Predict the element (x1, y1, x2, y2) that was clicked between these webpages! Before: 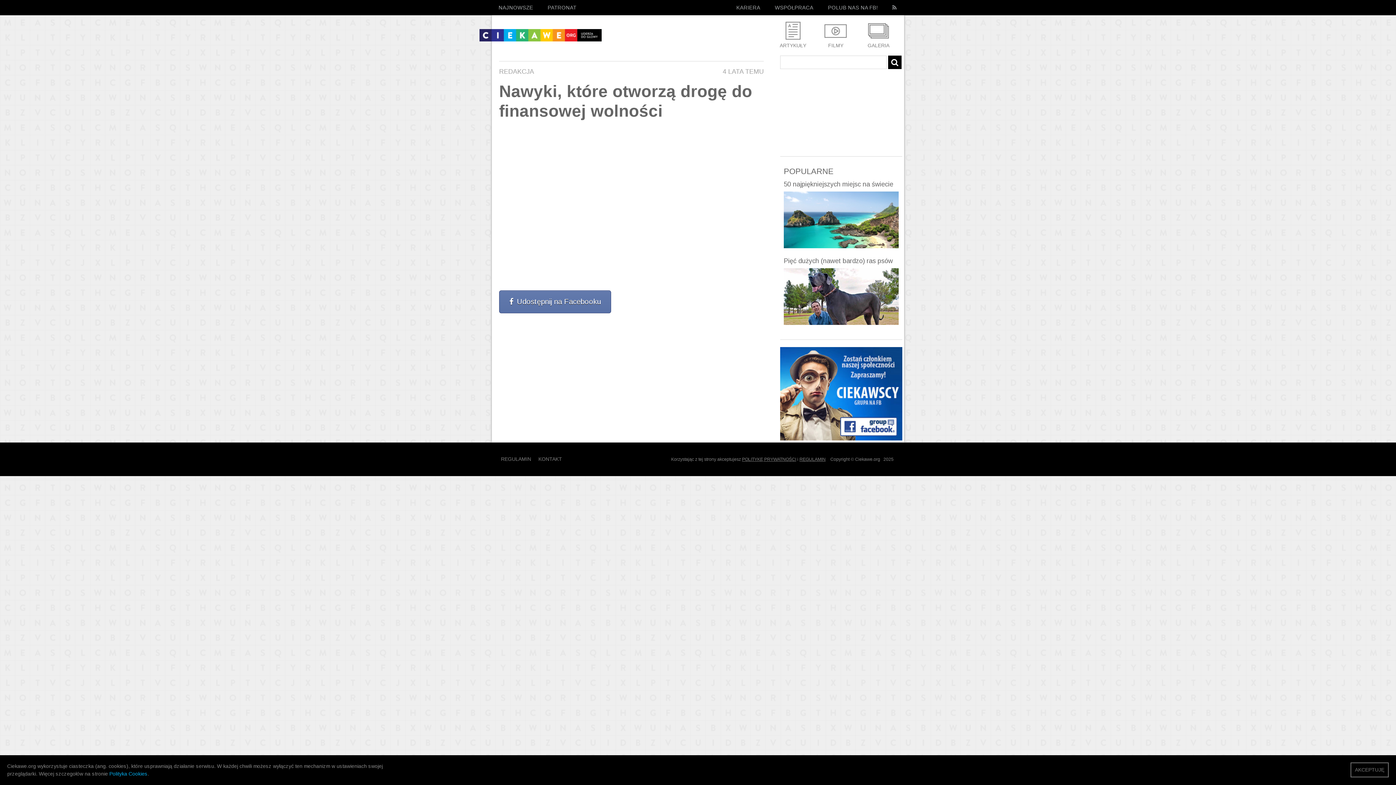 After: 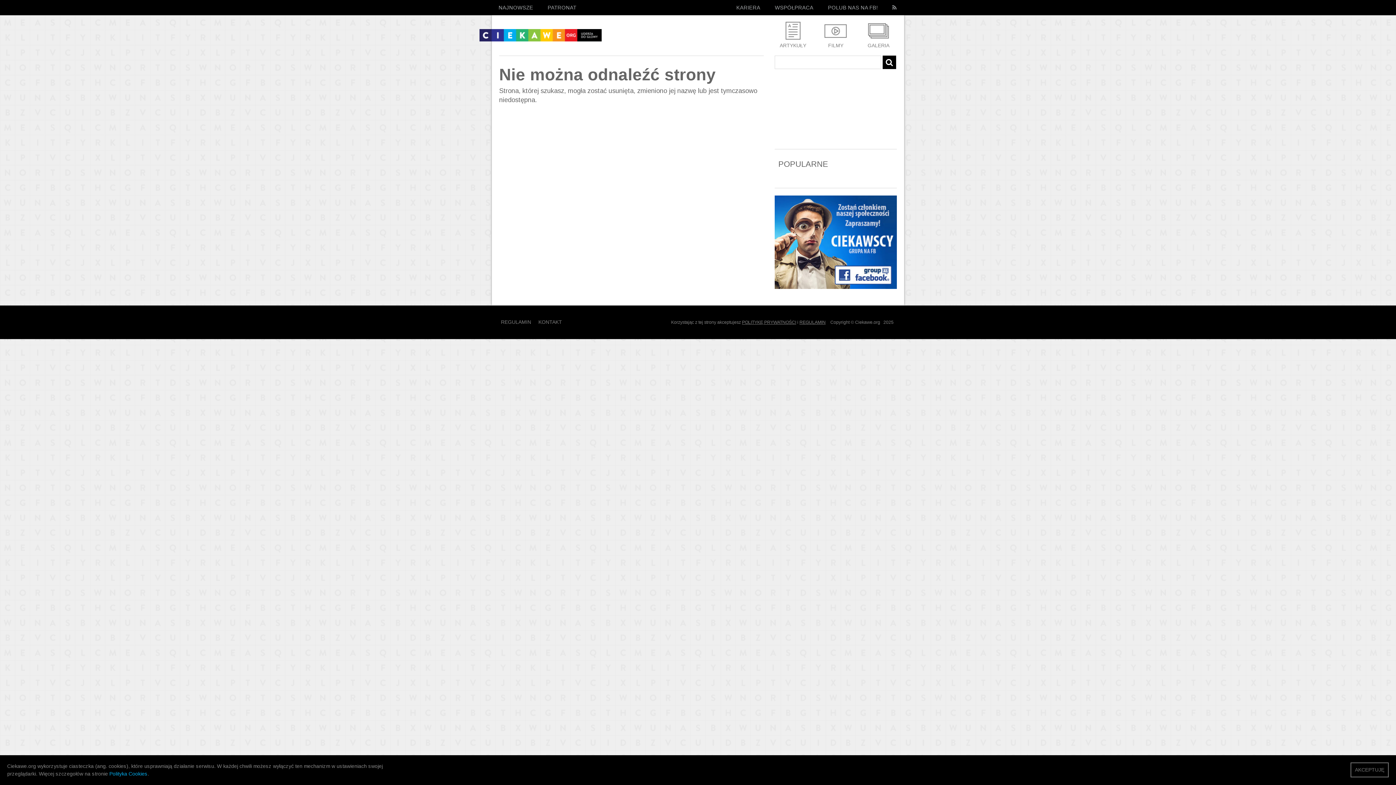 Action: label: Polityka Cookies bbox: (109, 771, 147, 777)